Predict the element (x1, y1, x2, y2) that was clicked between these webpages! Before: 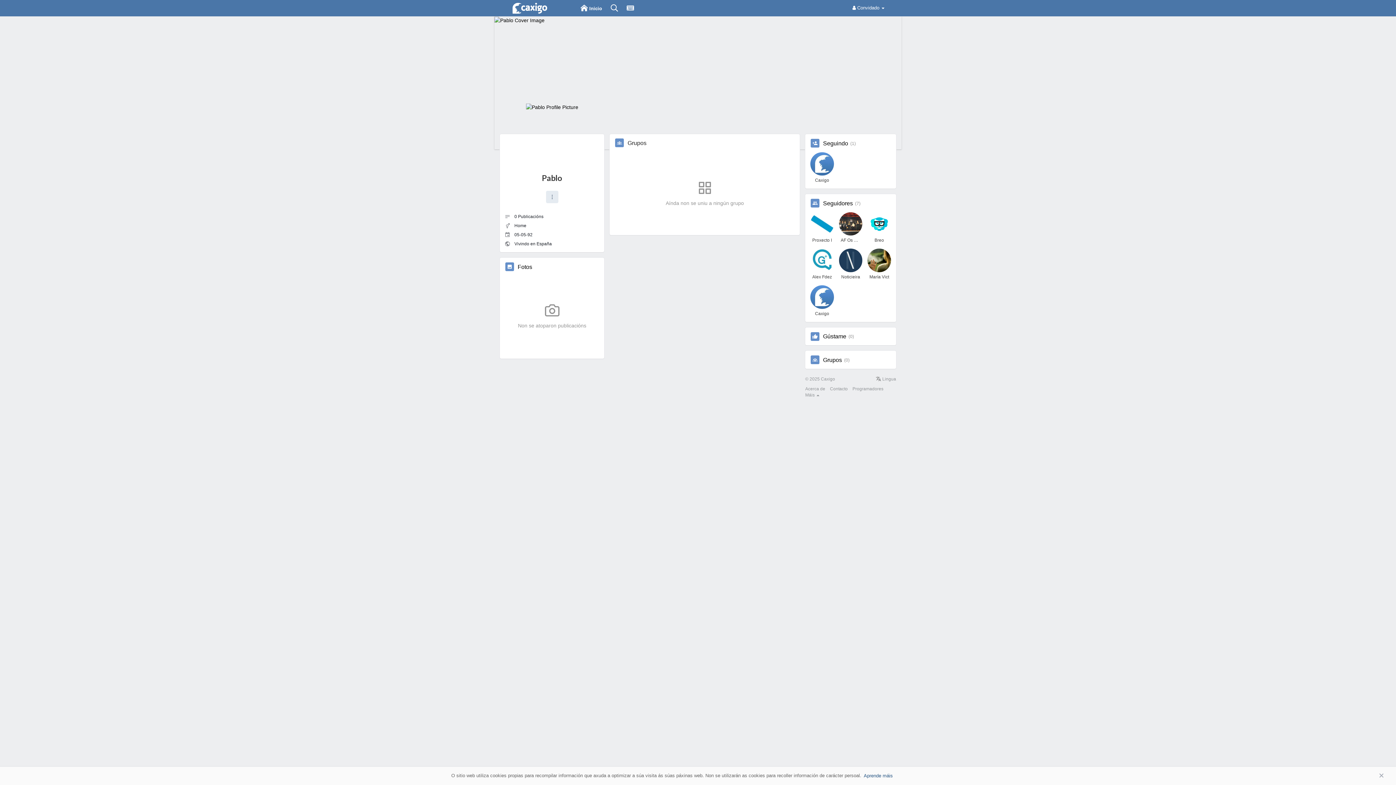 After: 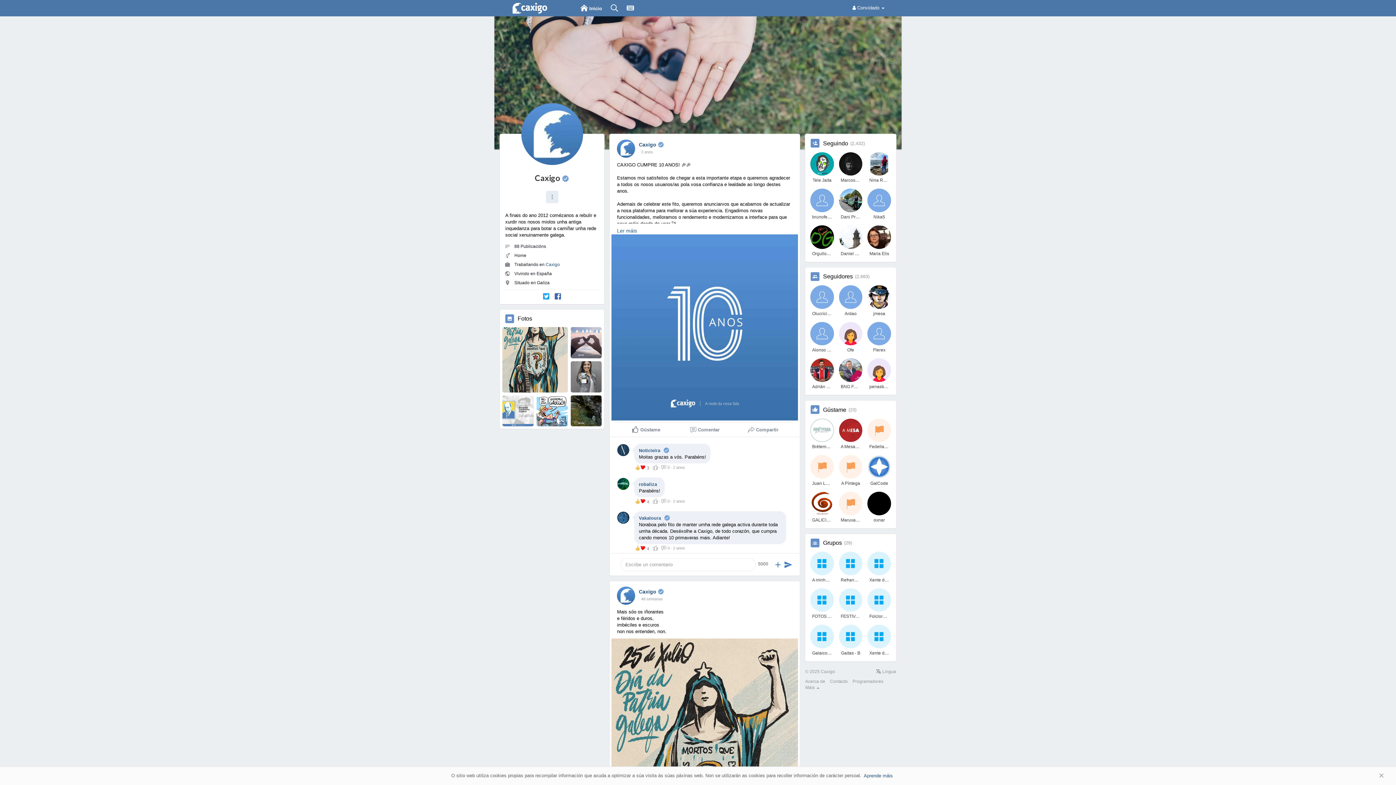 Action: bbox: (810, 285, 834, 308)